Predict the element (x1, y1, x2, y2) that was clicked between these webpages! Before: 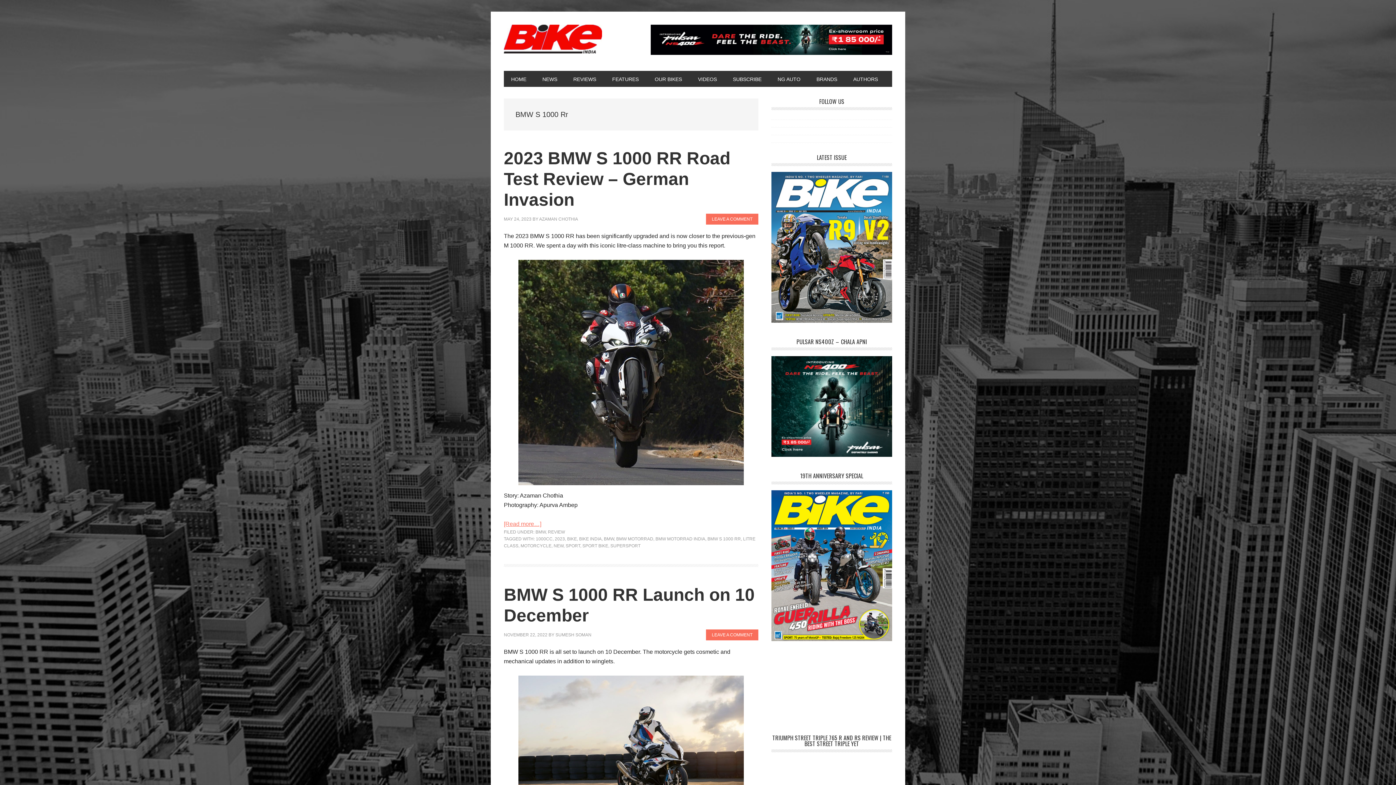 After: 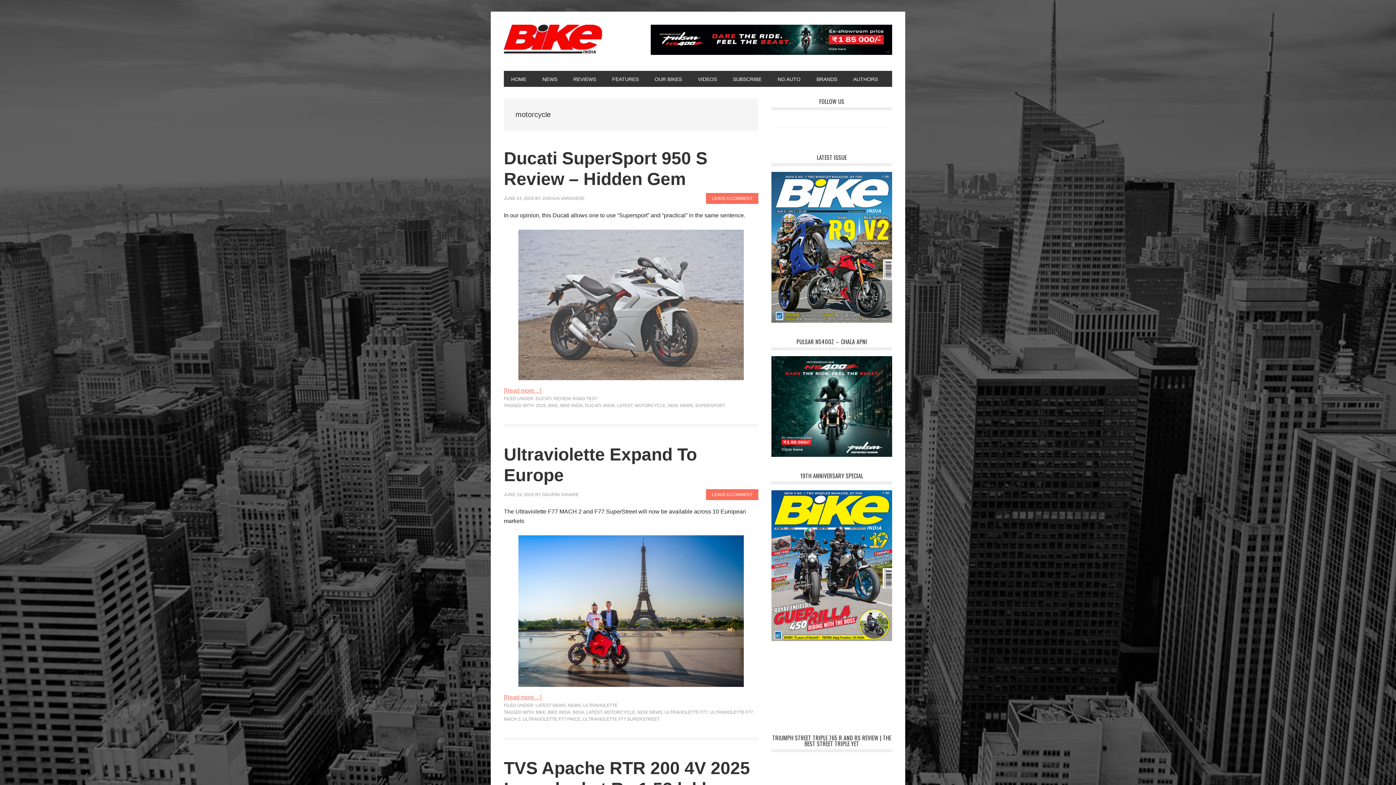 Action: label: MOTORCYCLE bbox: (520, 543, 551, 548)